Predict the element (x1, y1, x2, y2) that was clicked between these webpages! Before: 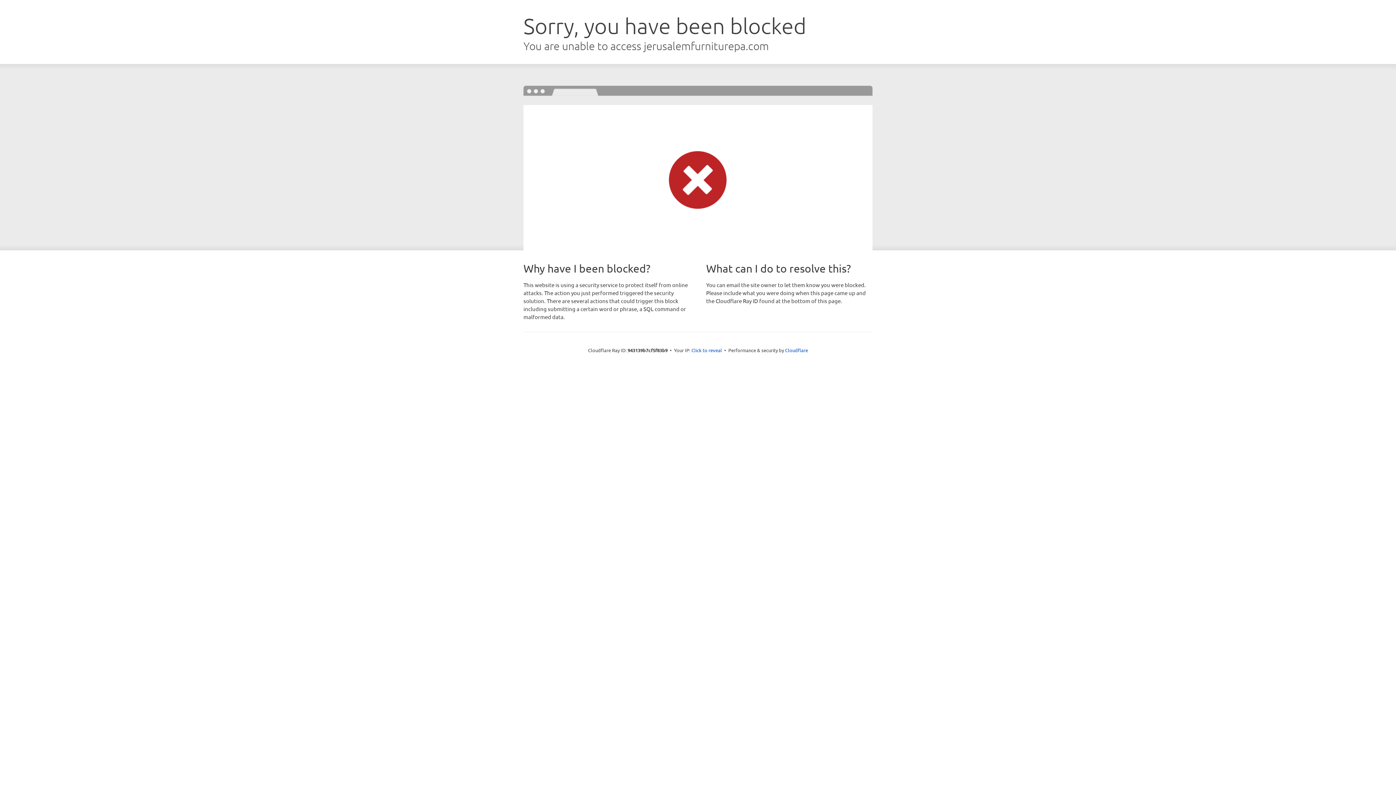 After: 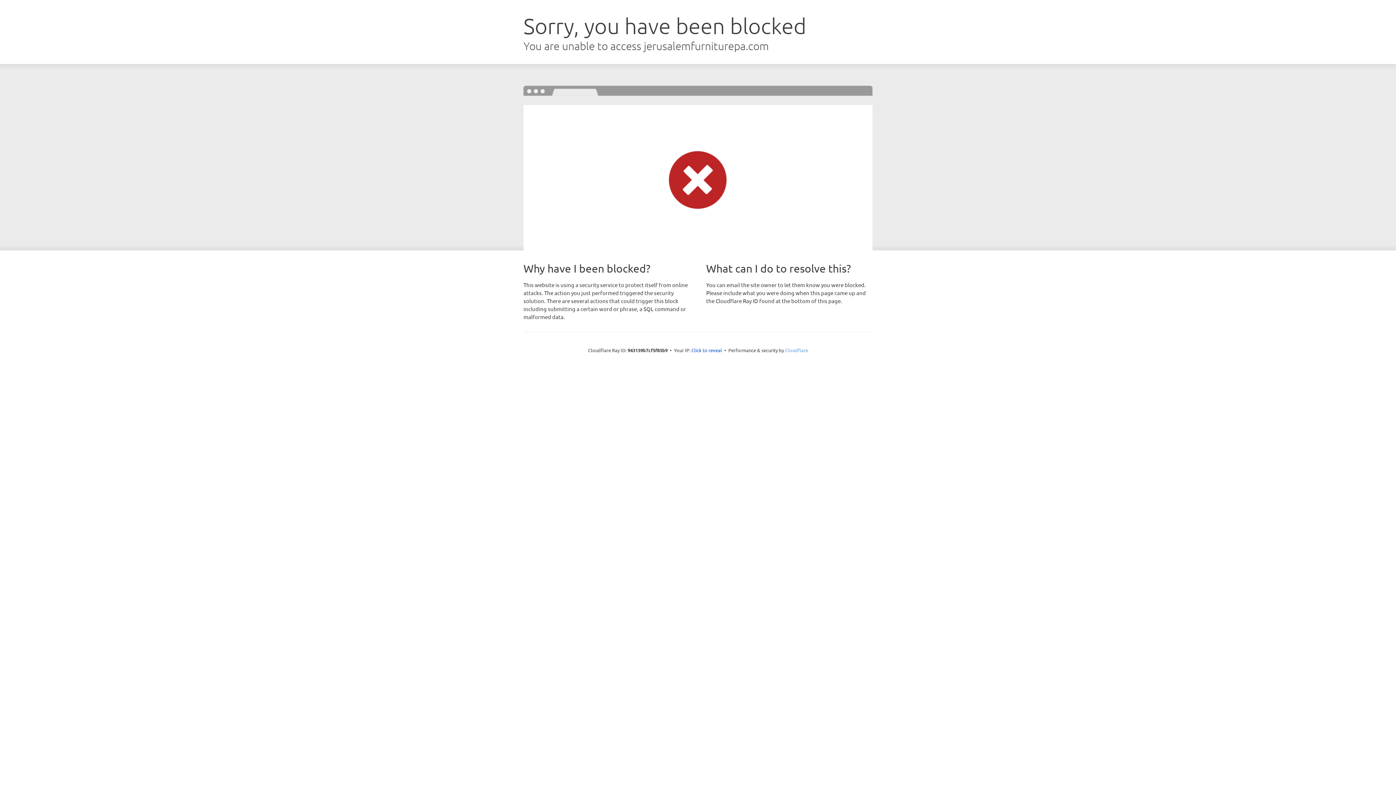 Action: bbox: (785, 347, 808, 353) label: Cloudflare